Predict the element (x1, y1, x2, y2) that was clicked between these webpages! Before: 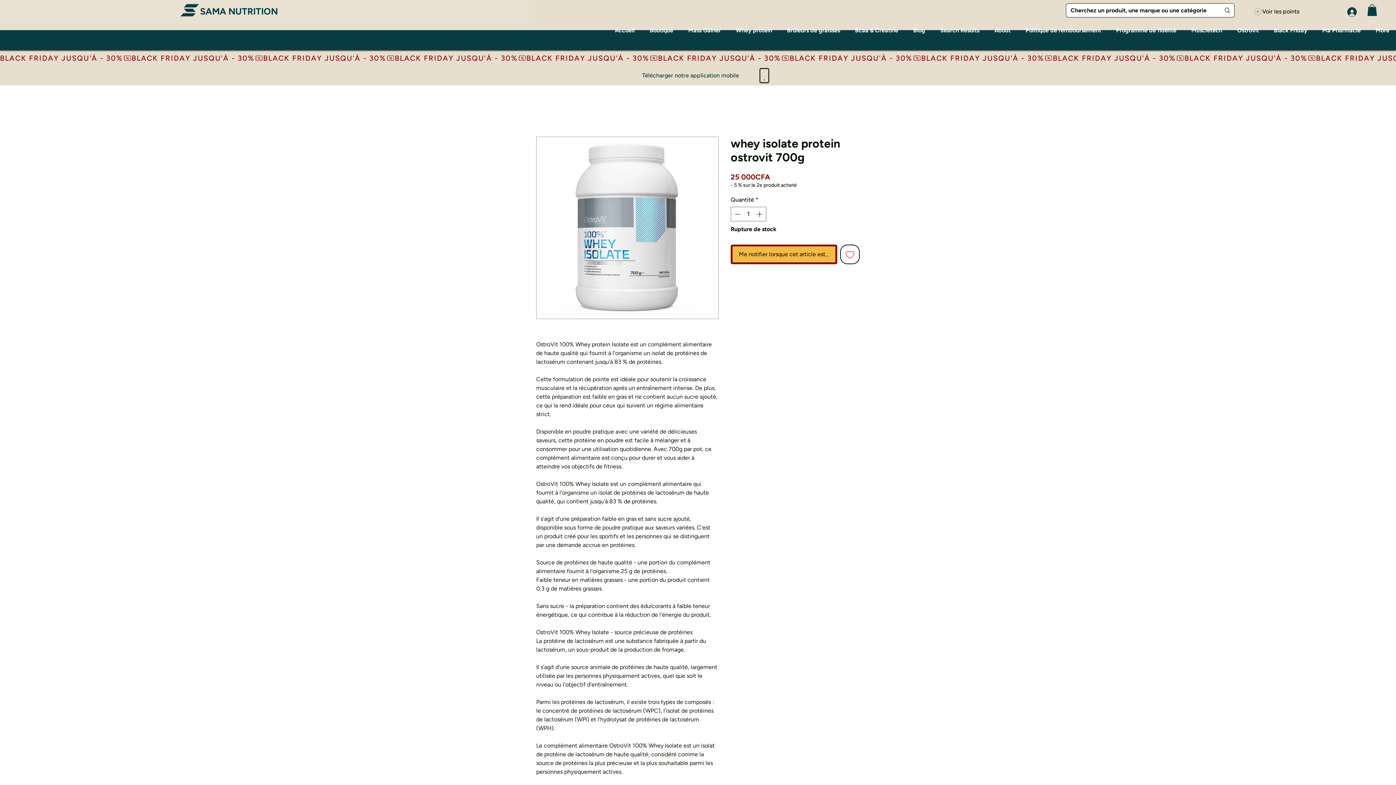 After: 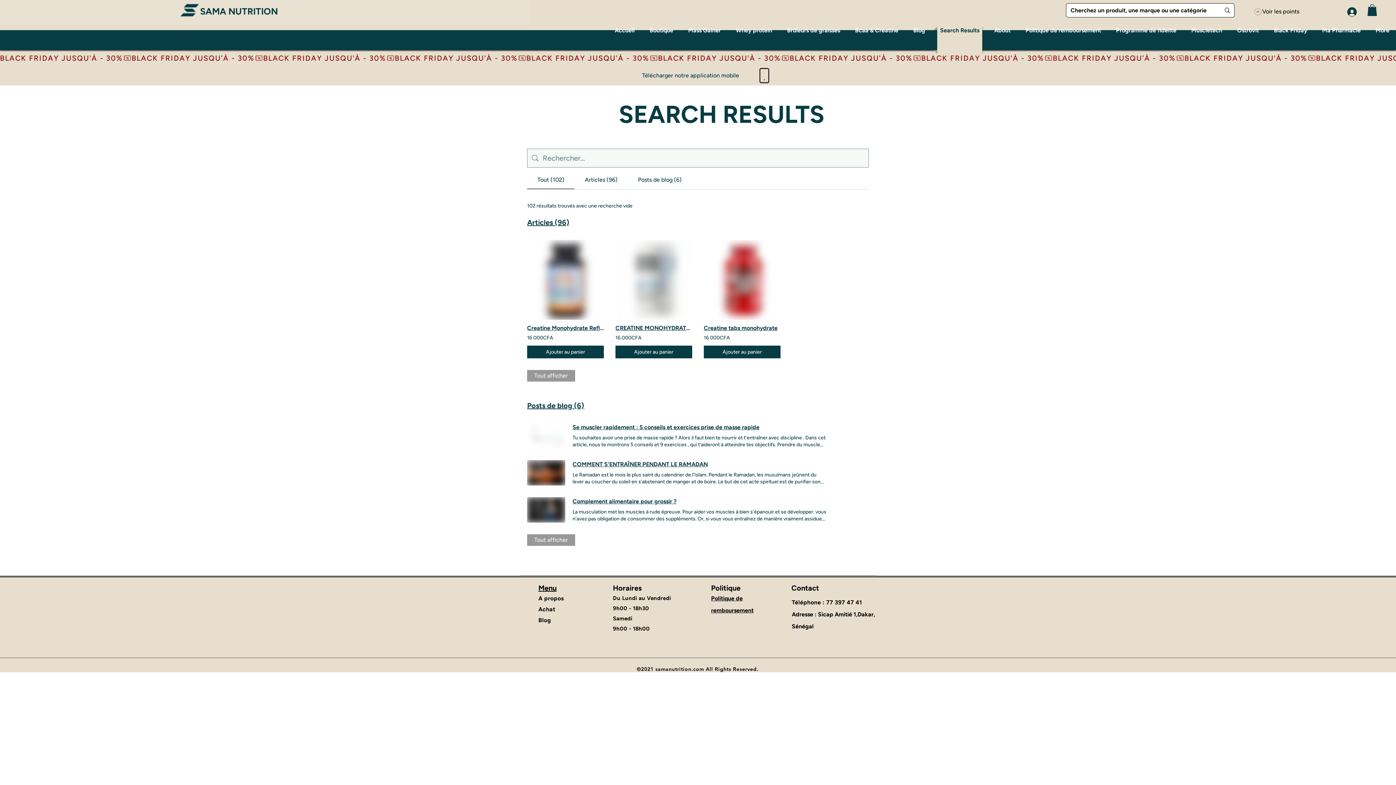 Action: bbox: (933, 26, 986, 53) label: Search Results